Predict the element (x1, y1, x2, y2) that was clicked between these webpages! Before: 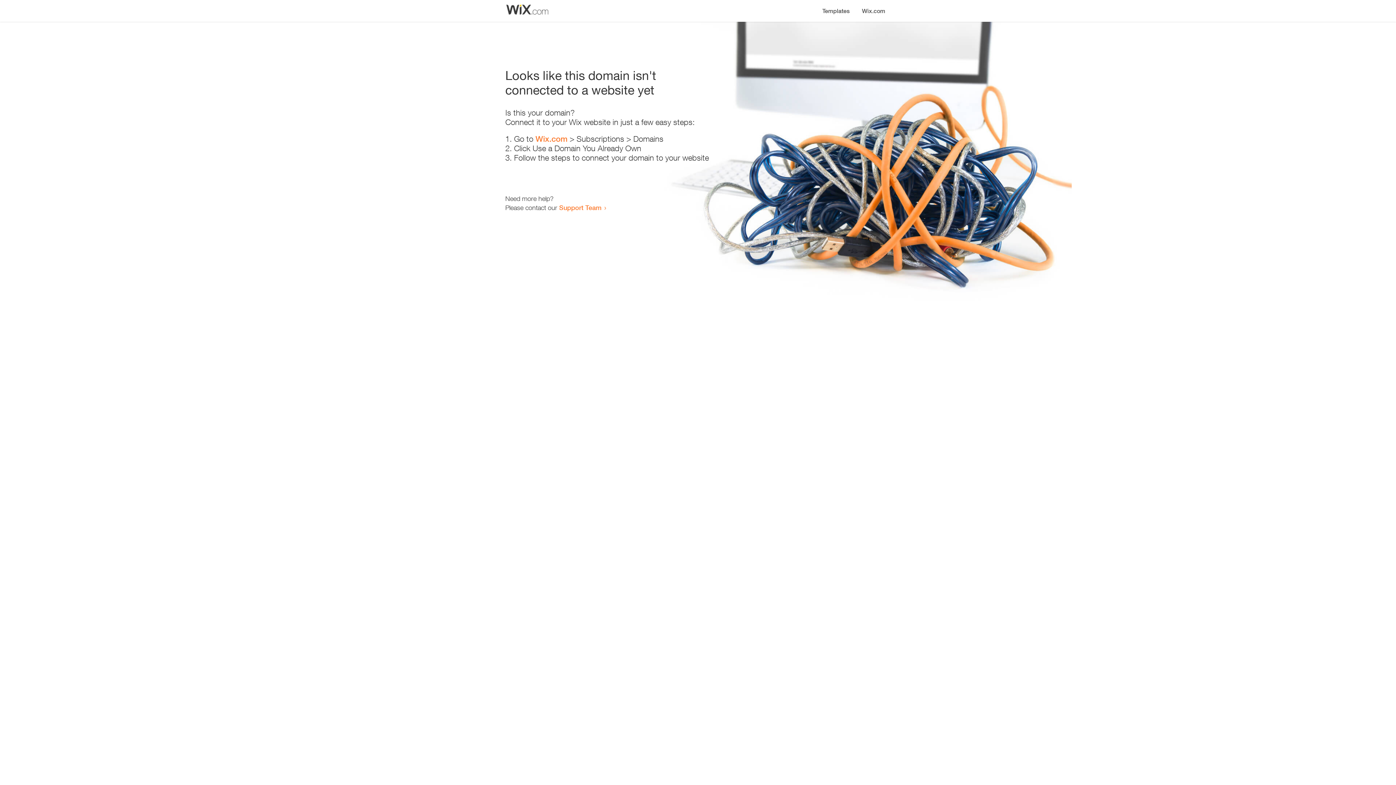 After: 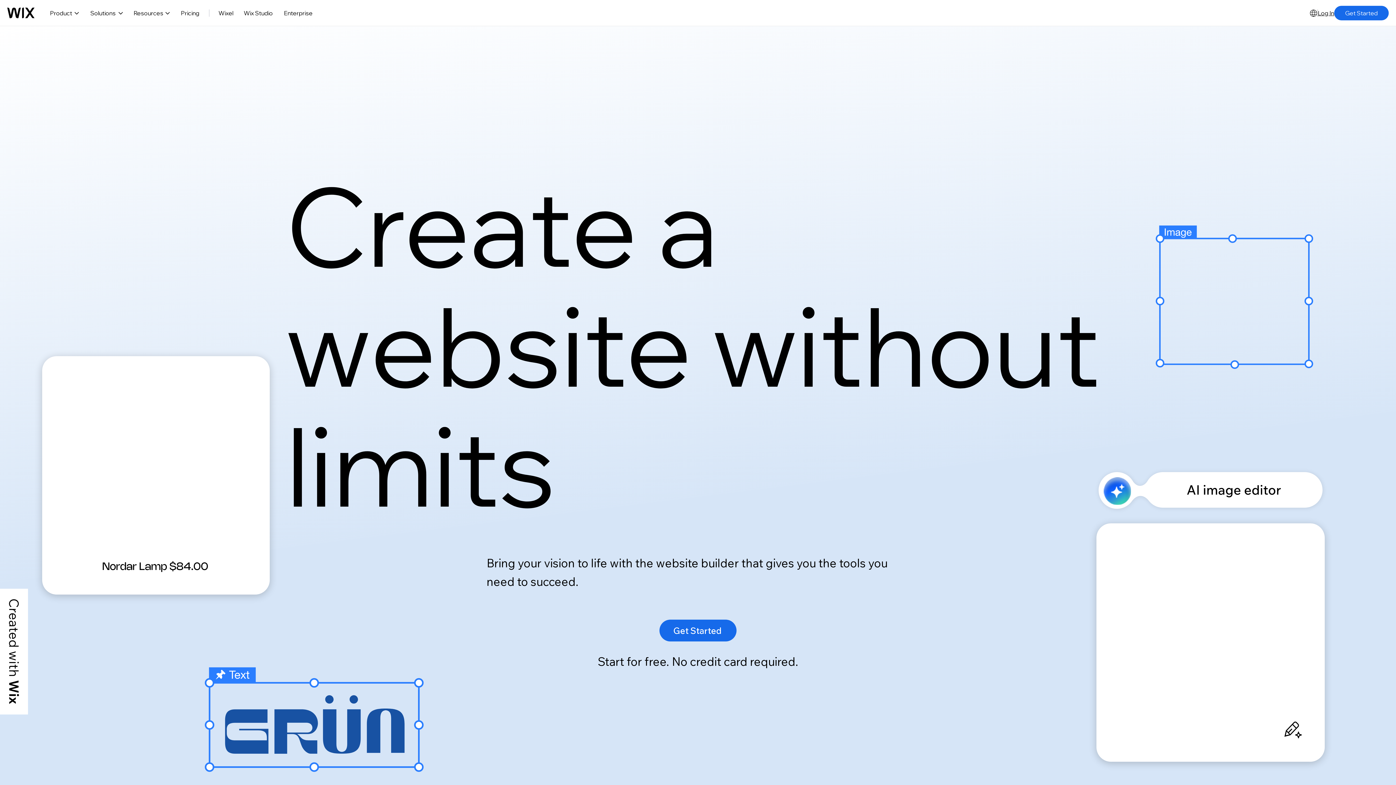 Action: label: Wix.com bbox: (856, 0, 890, 14)